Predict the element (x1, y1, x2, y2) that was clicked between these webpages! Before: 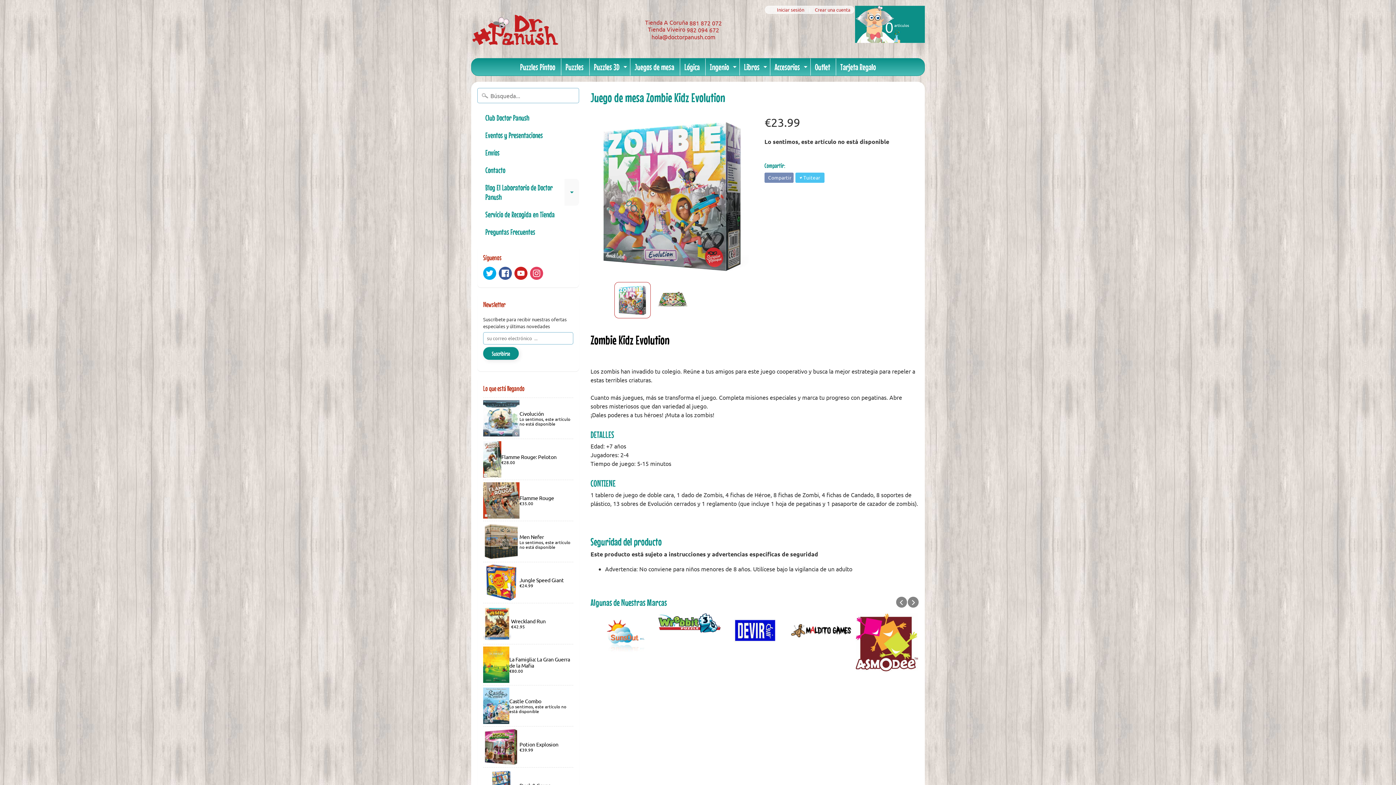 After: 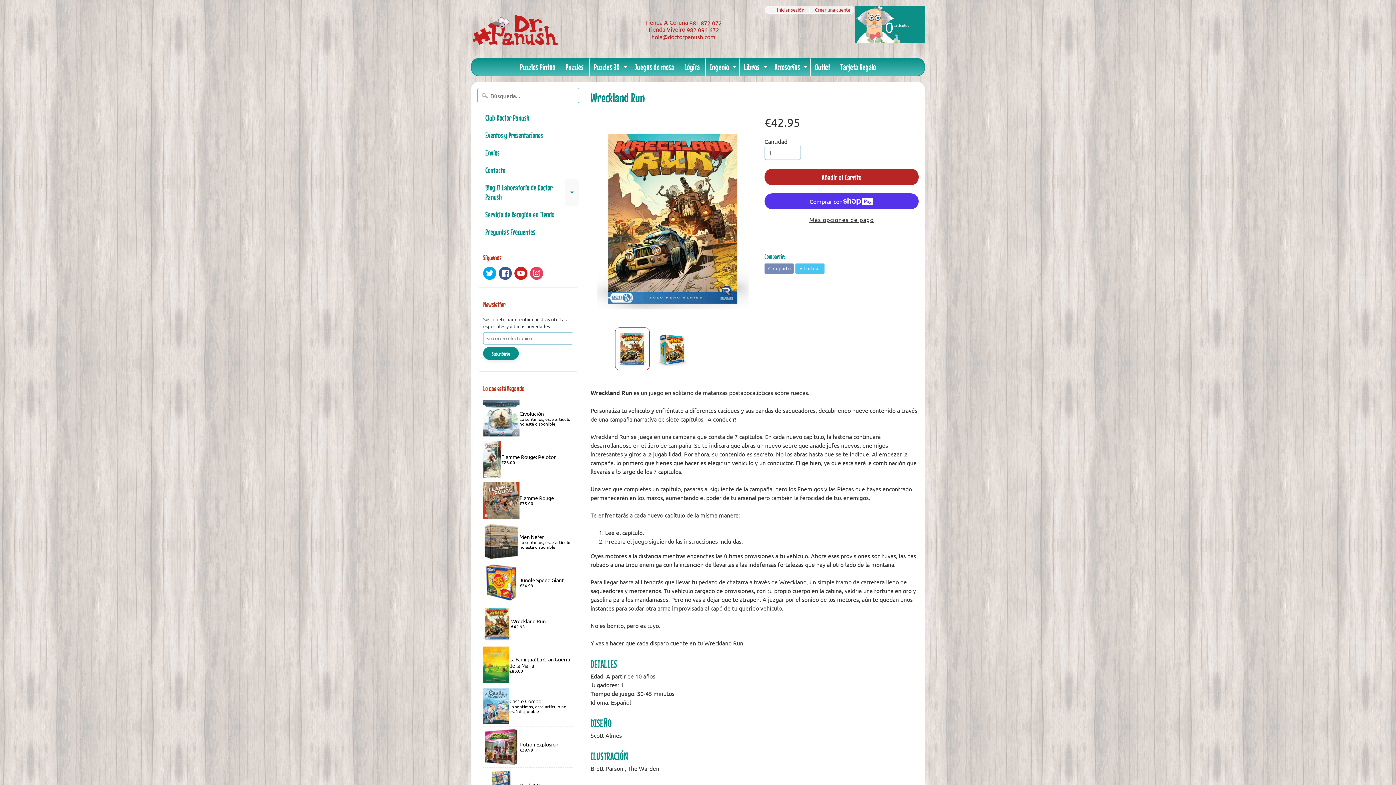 Action: label: Wreckland Run
€42.95 bbox: (483, 603, 573, 644)